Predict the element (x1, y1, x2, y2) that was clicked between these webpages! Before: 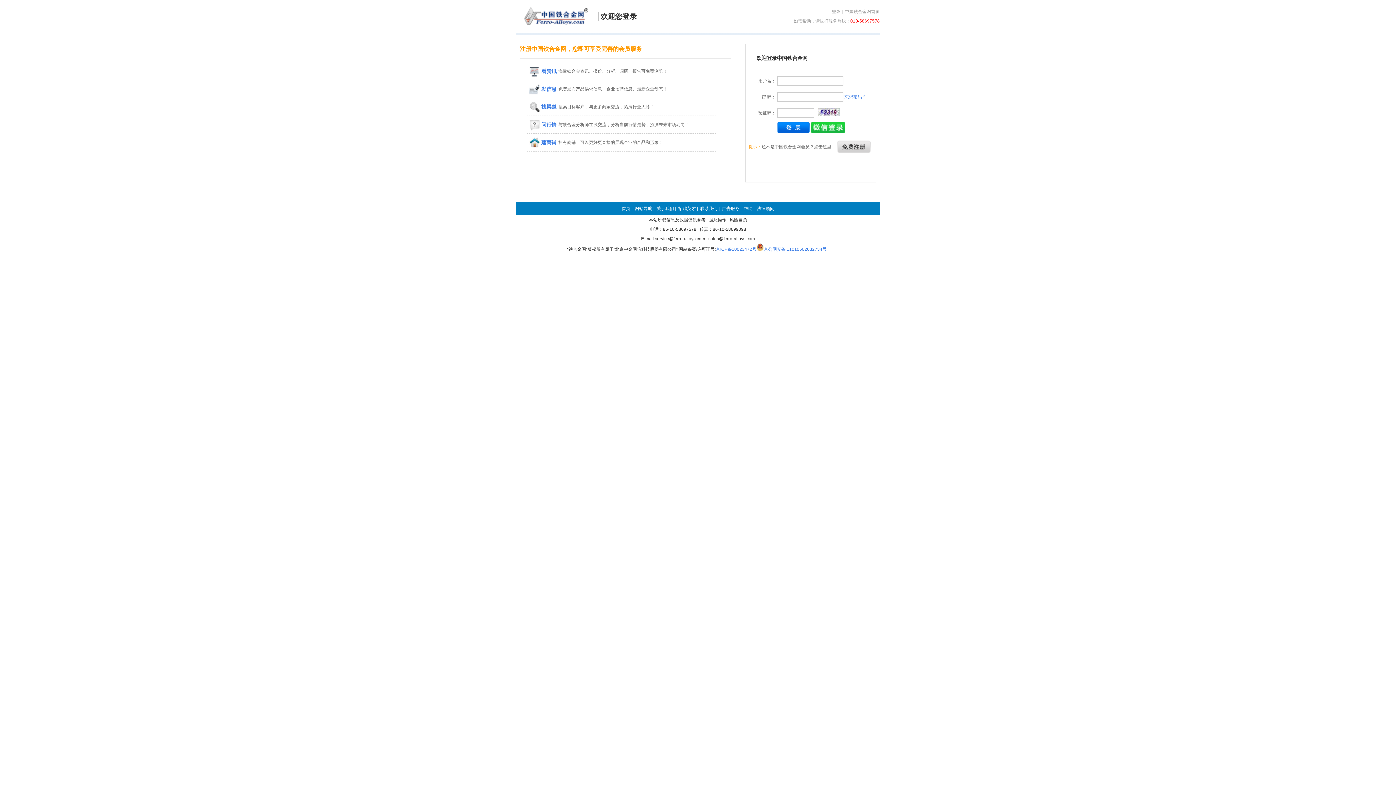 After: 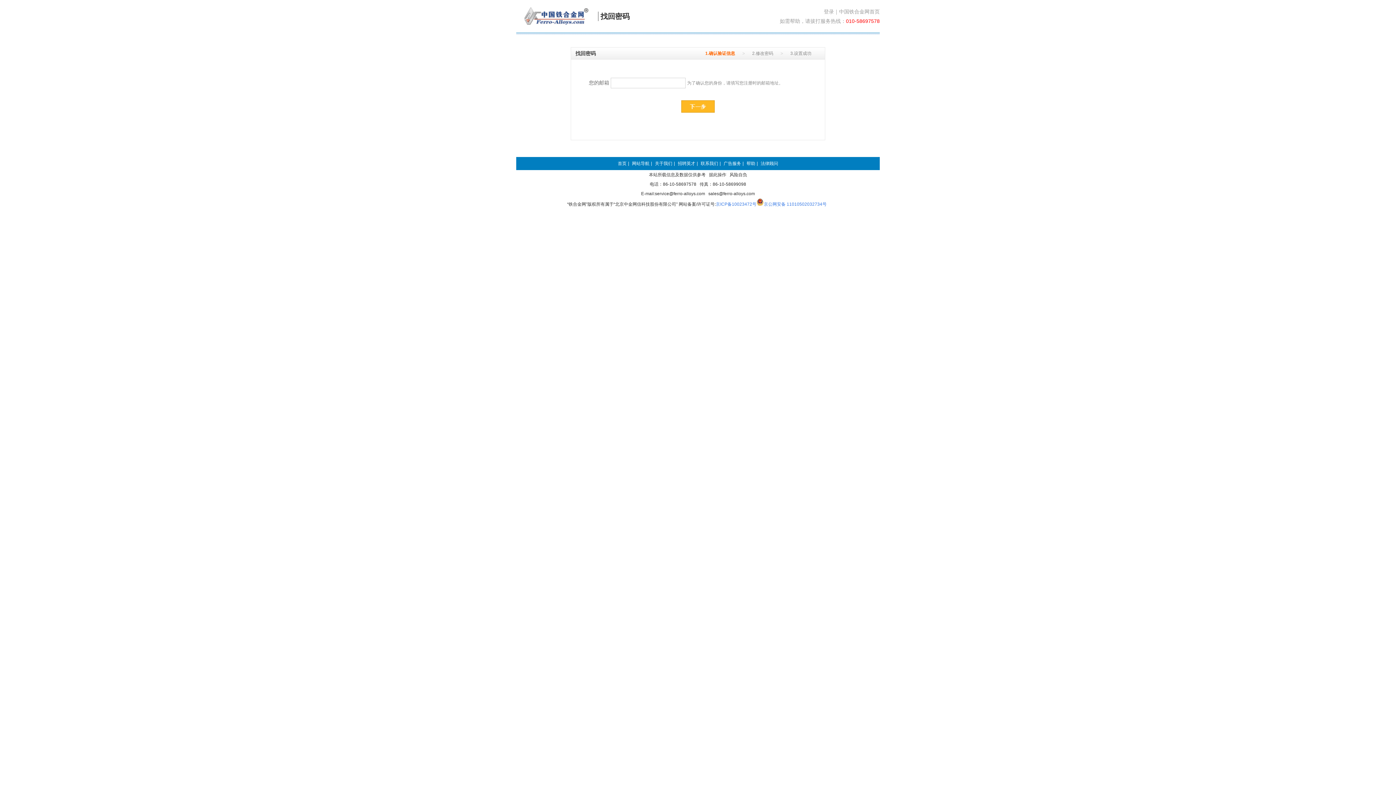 Action: label: 忘记密码？ bbox: (844, 94, 866, 99)